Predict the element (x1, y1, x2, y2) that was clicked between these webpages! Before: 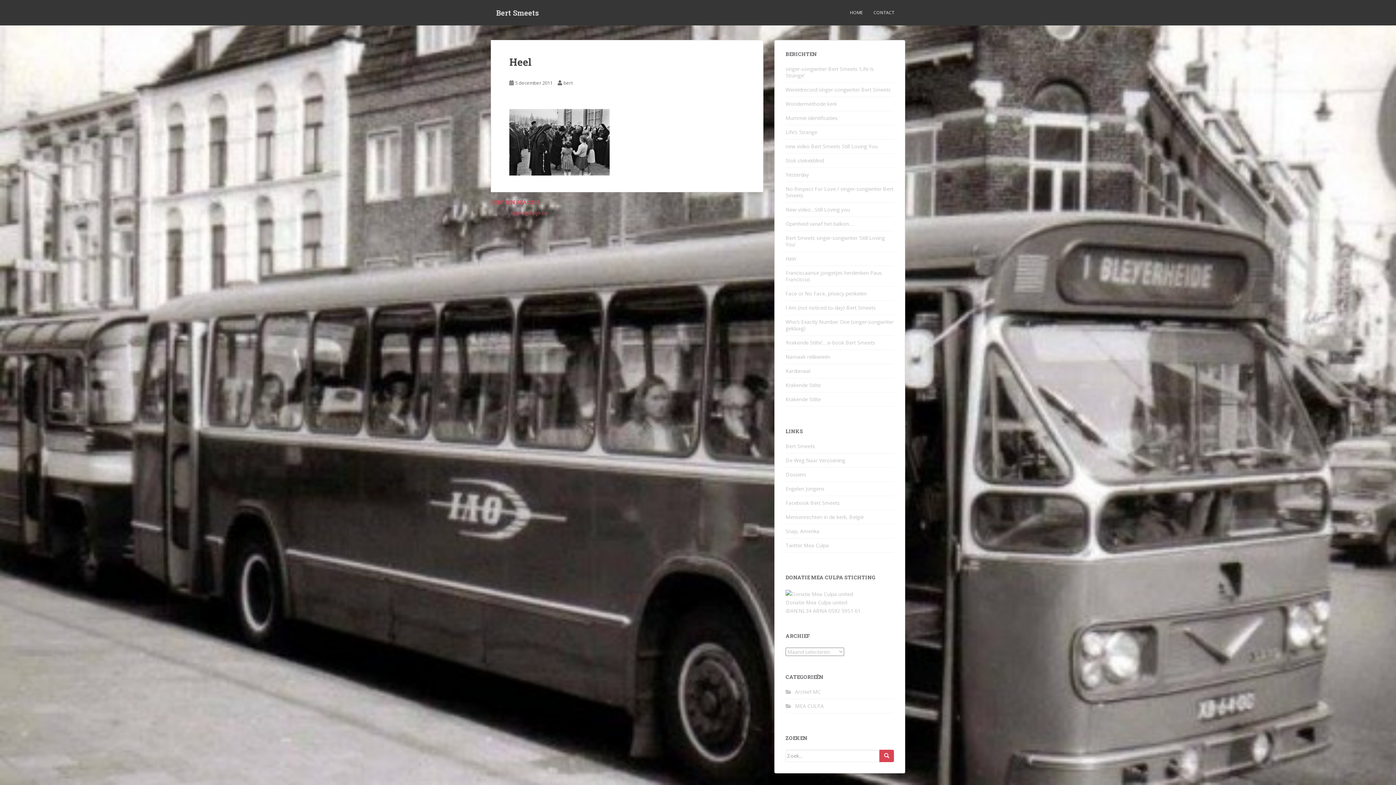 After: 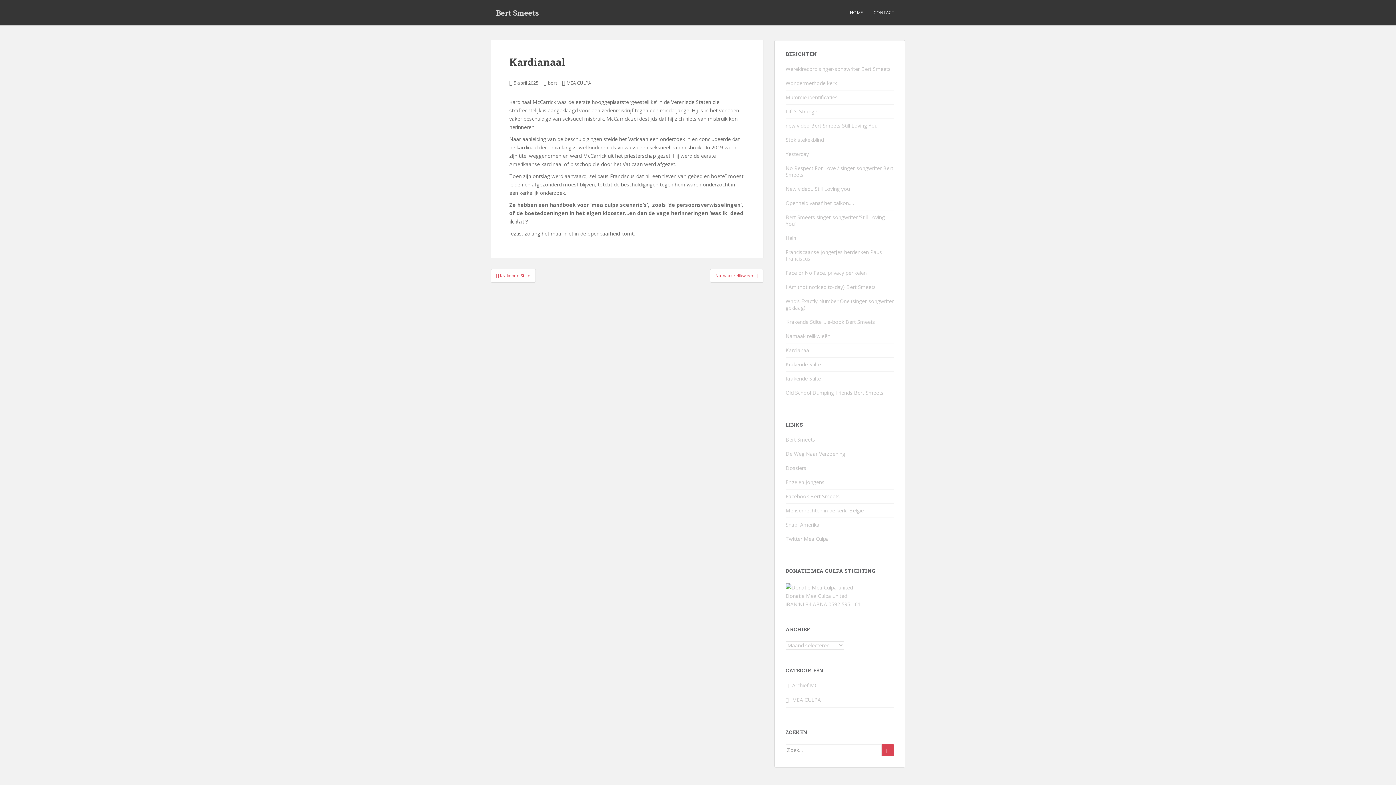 Action: label: Kardianaal bbox: (785, 367, 810, 374)